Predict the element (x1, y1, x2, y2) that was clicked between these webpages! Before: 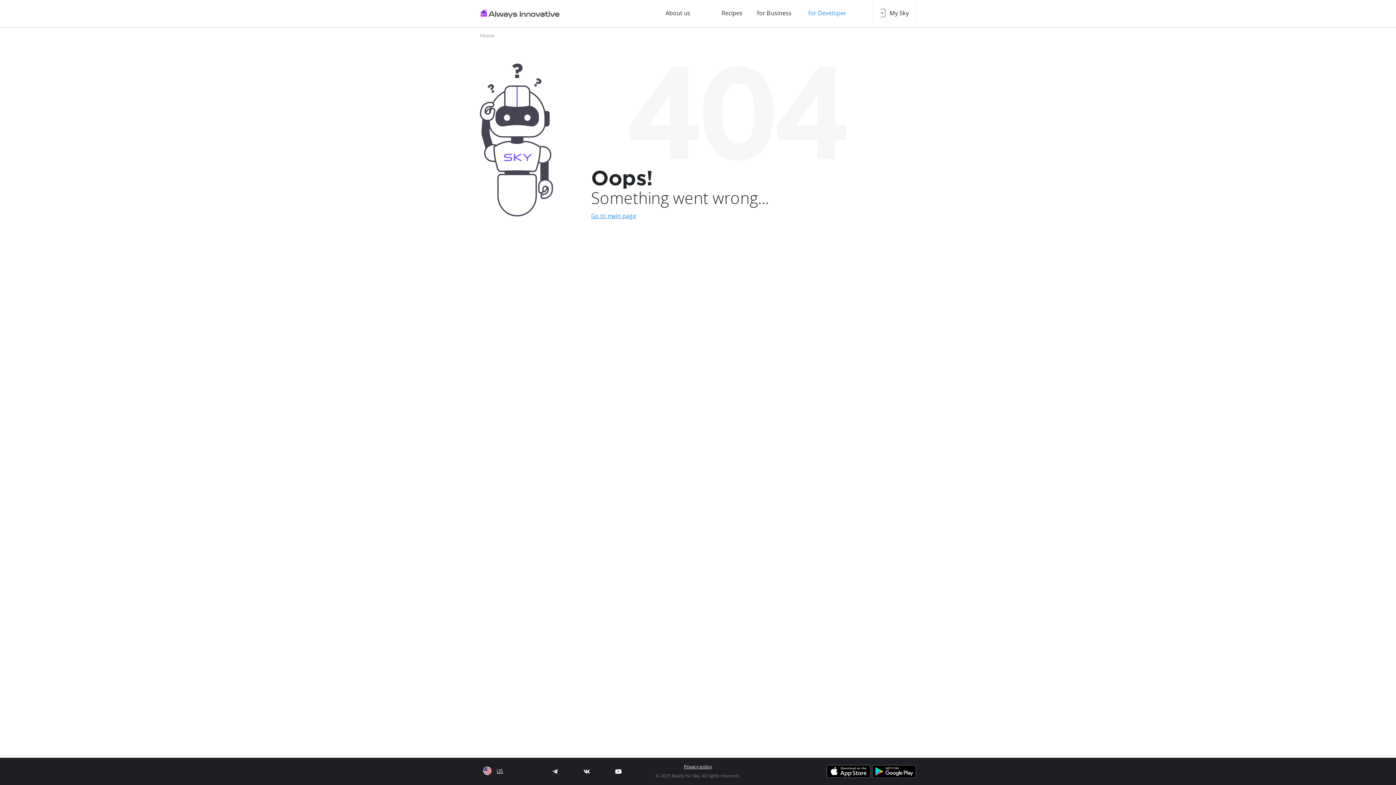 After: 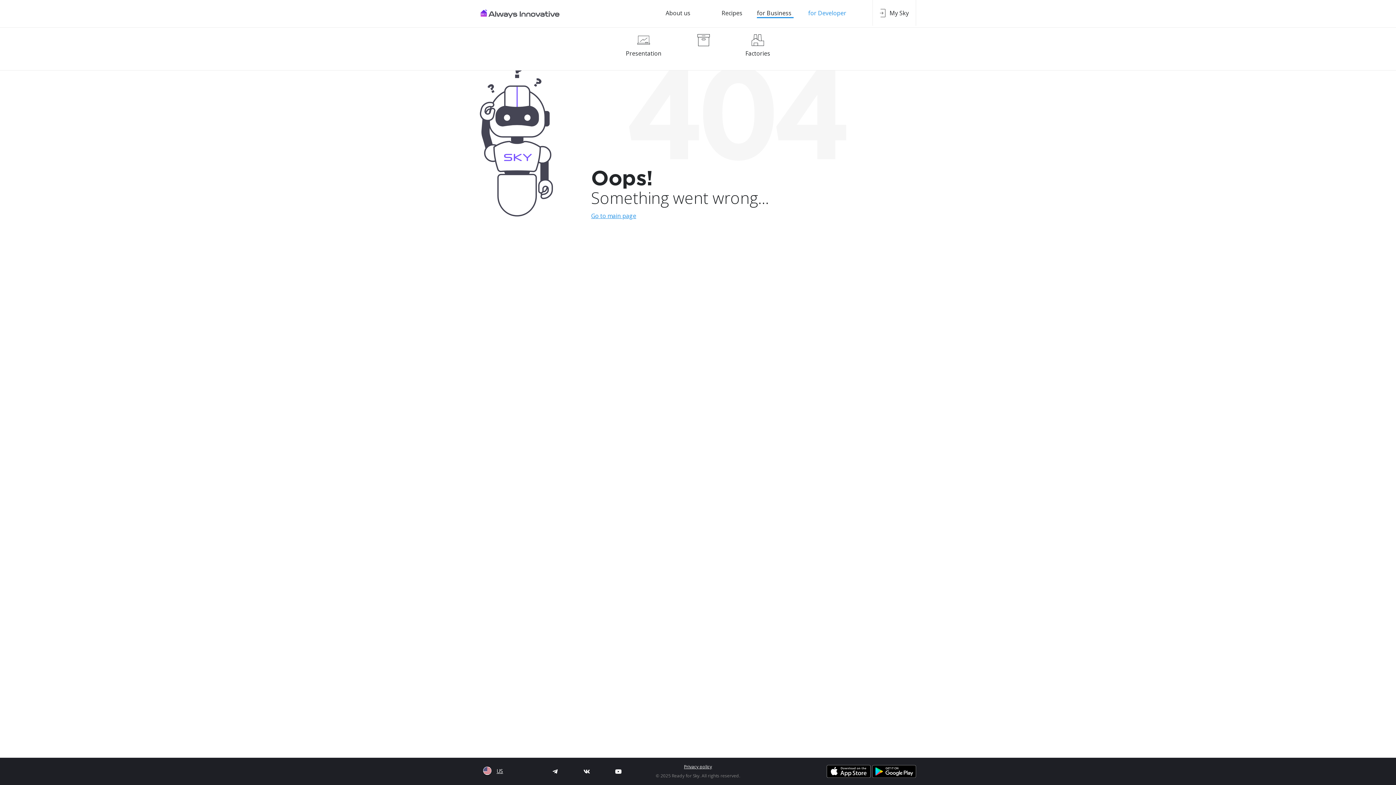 Action: bbox: (757, 9, 793, 18) label: for Business